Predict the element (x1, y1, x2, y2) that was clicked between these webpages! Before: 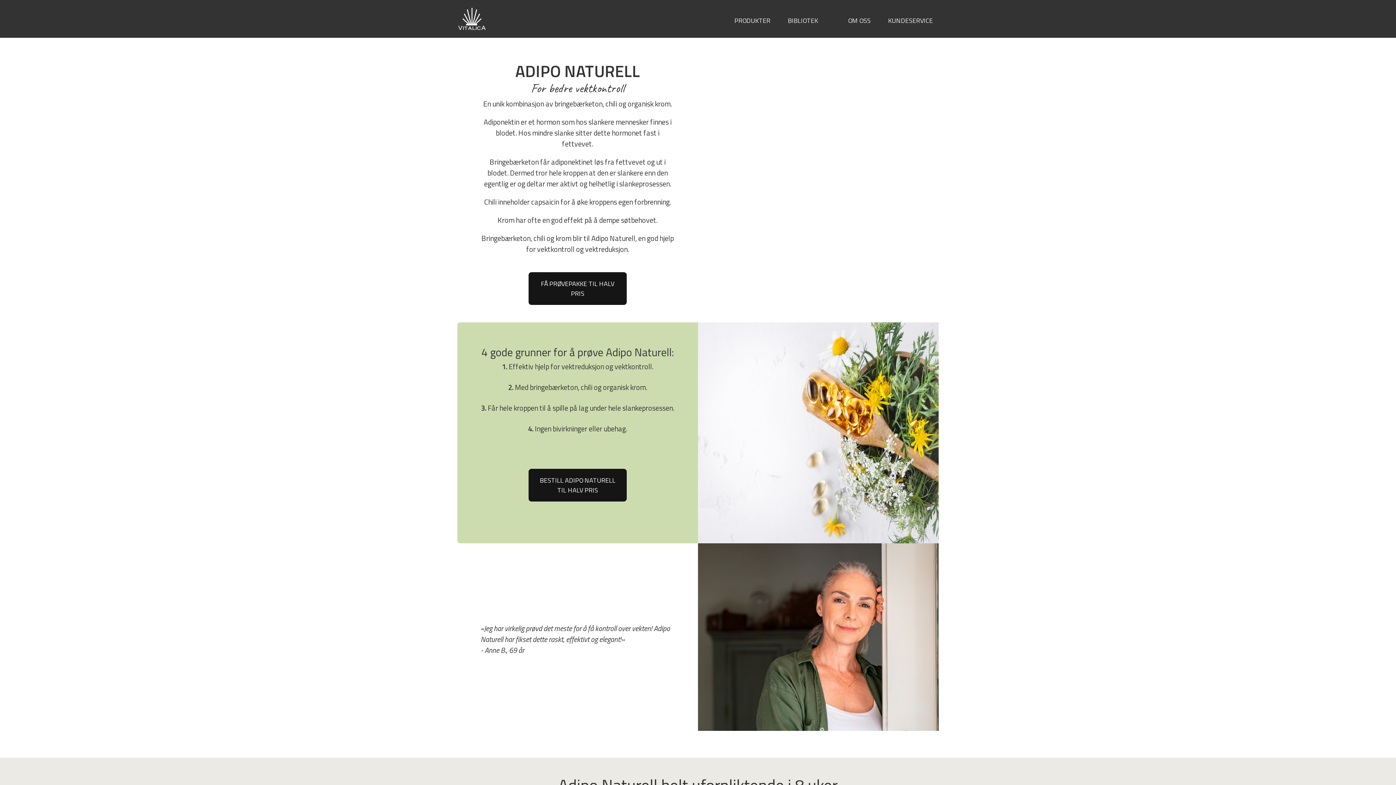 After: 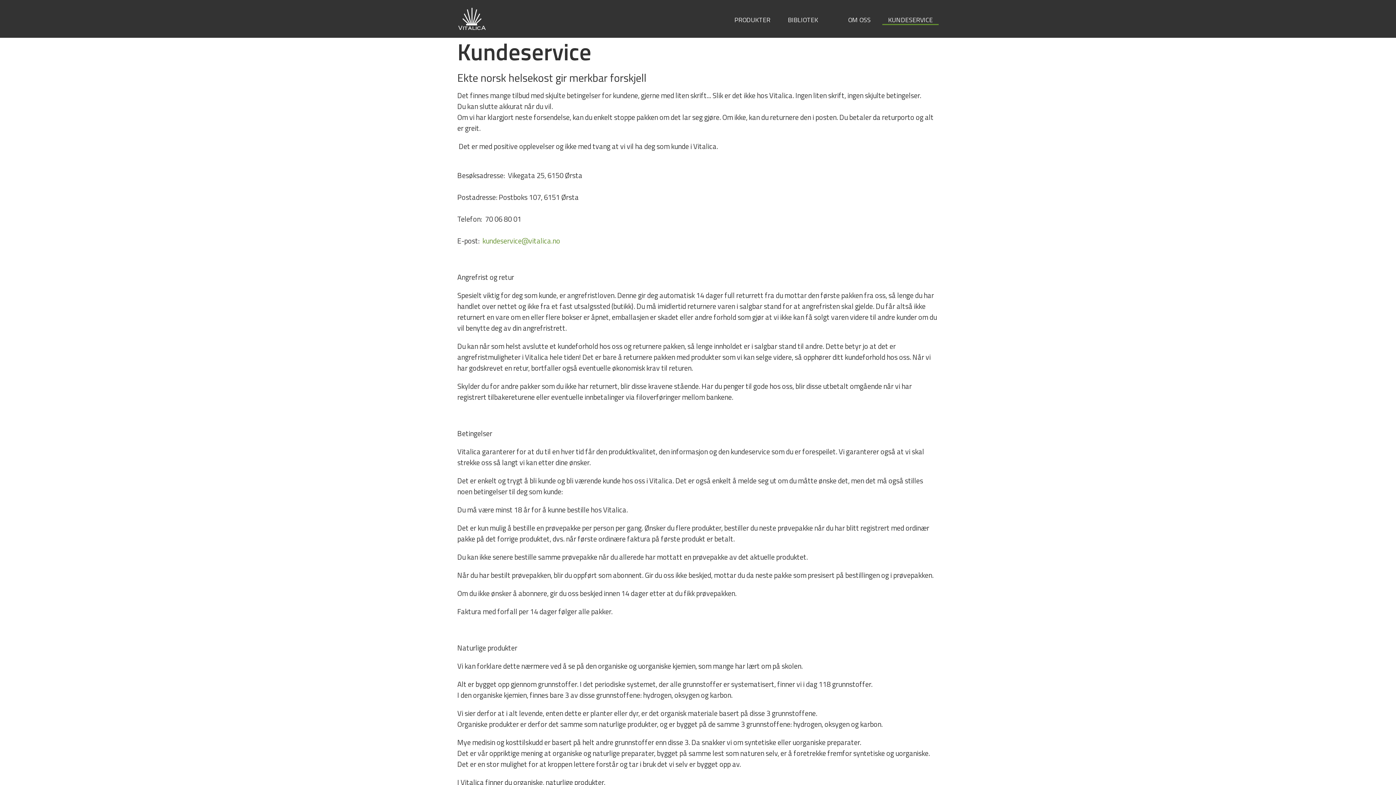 Action: label: KUNDESERVICE bbox: (888, 13, 933, 24)